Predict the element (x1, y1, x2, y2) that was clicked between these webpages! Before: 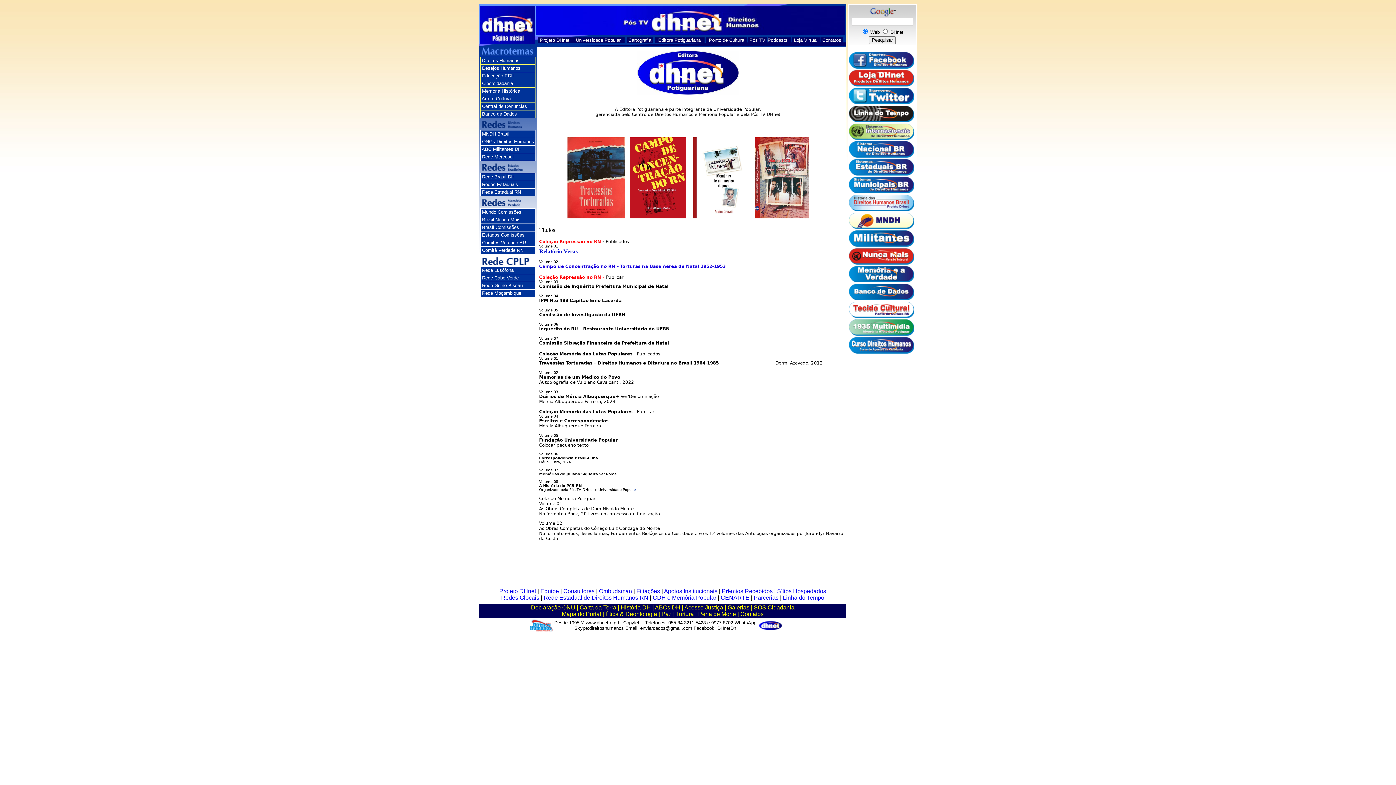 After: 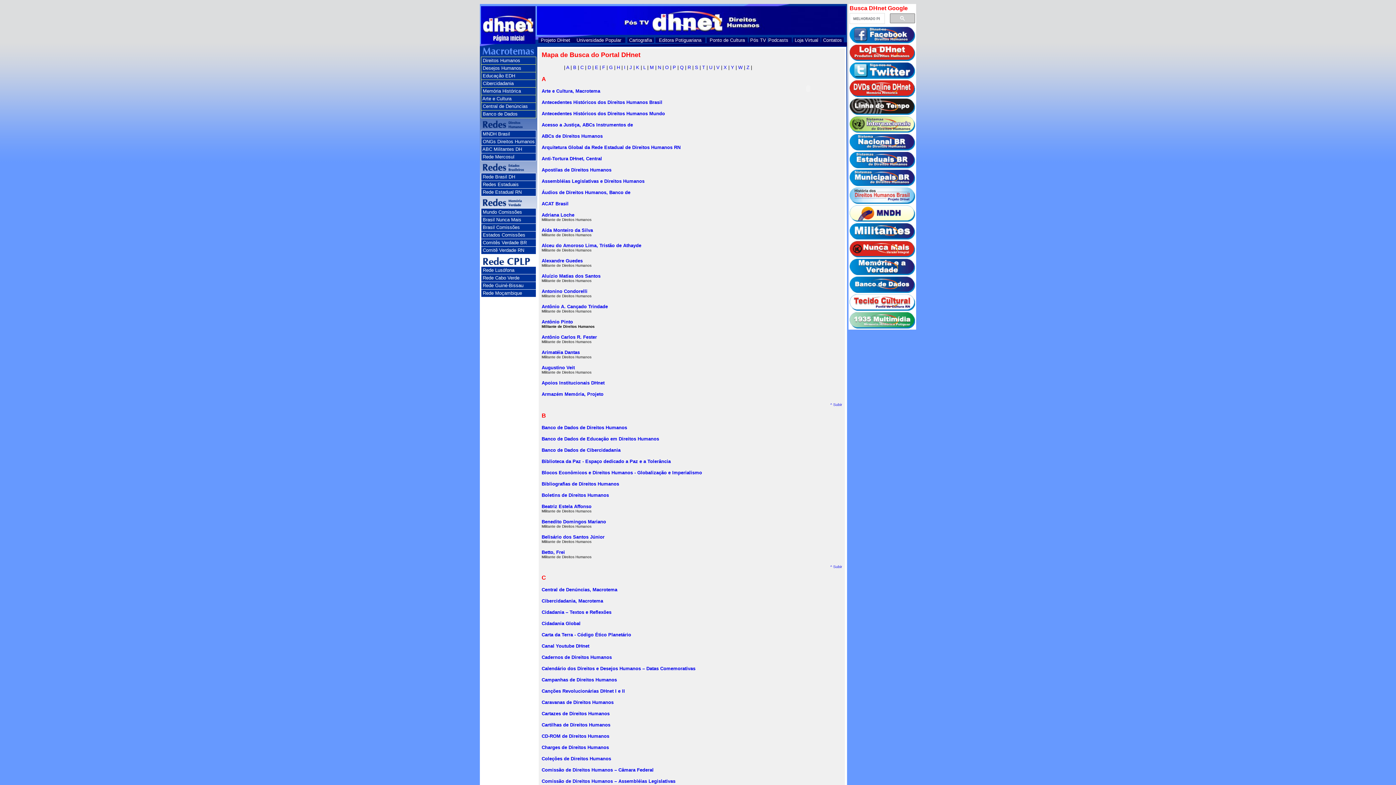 Action: label: Mapa do Portal bbox: (562, 611, 601, 617)